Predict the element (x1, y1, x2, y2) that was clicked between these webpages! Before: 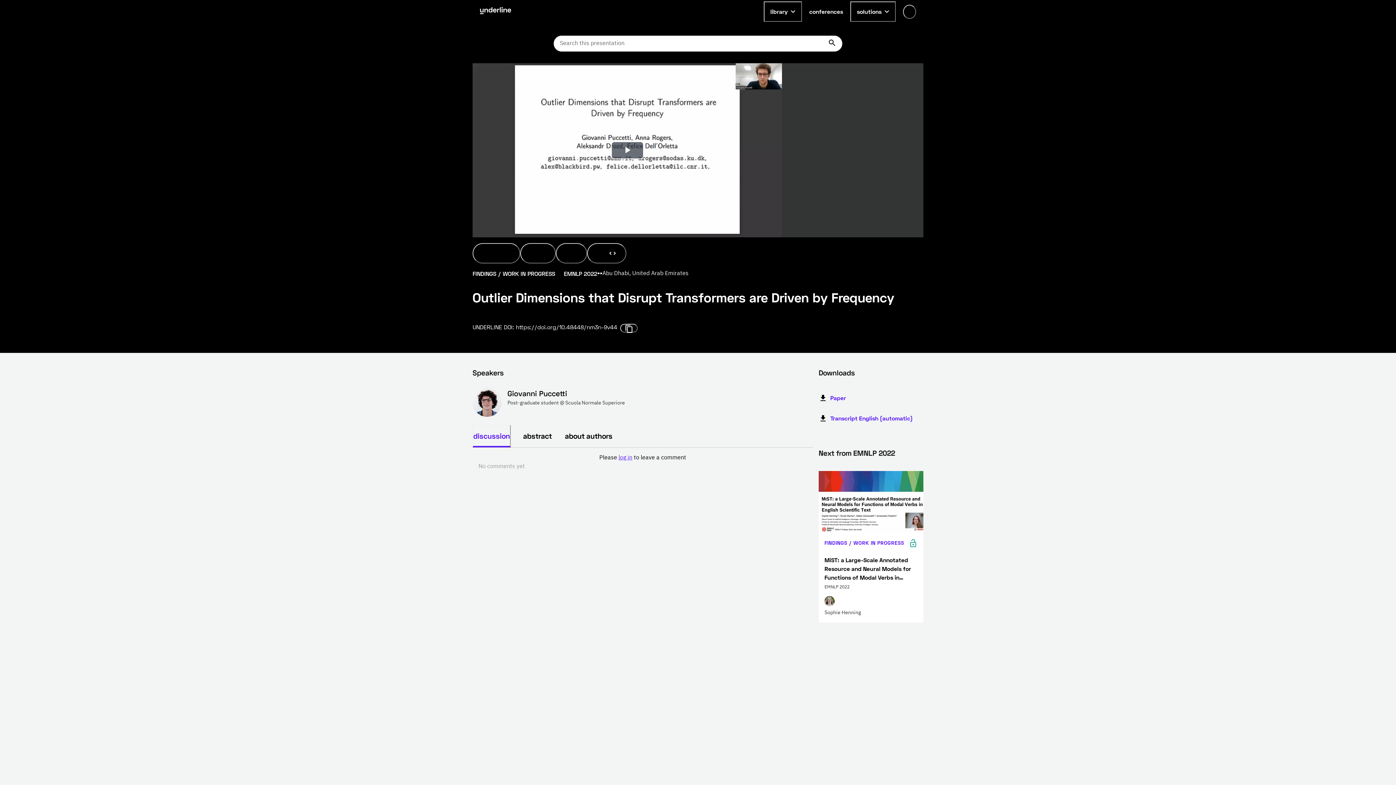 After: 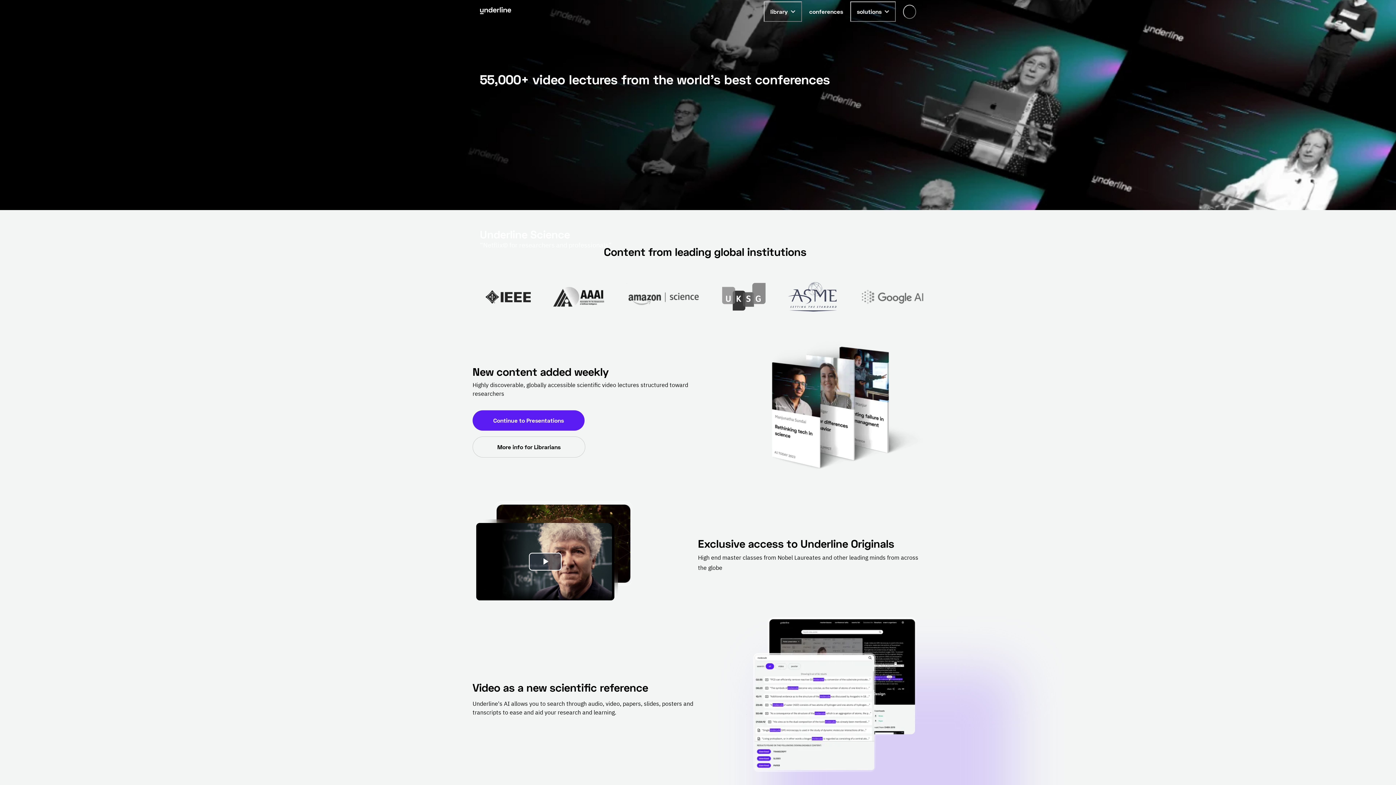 Action: label: Go to the homepage bbox: (480, 6, 511, 16)